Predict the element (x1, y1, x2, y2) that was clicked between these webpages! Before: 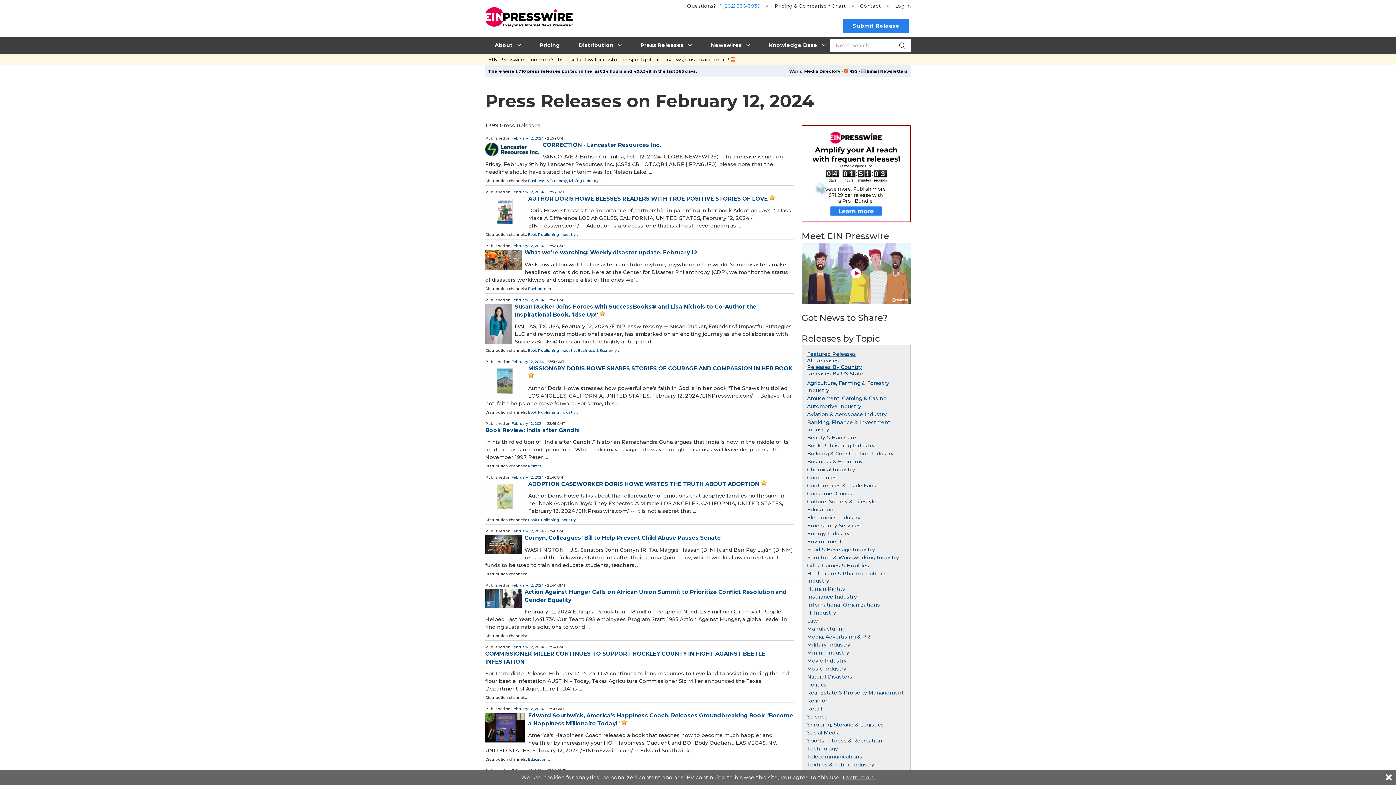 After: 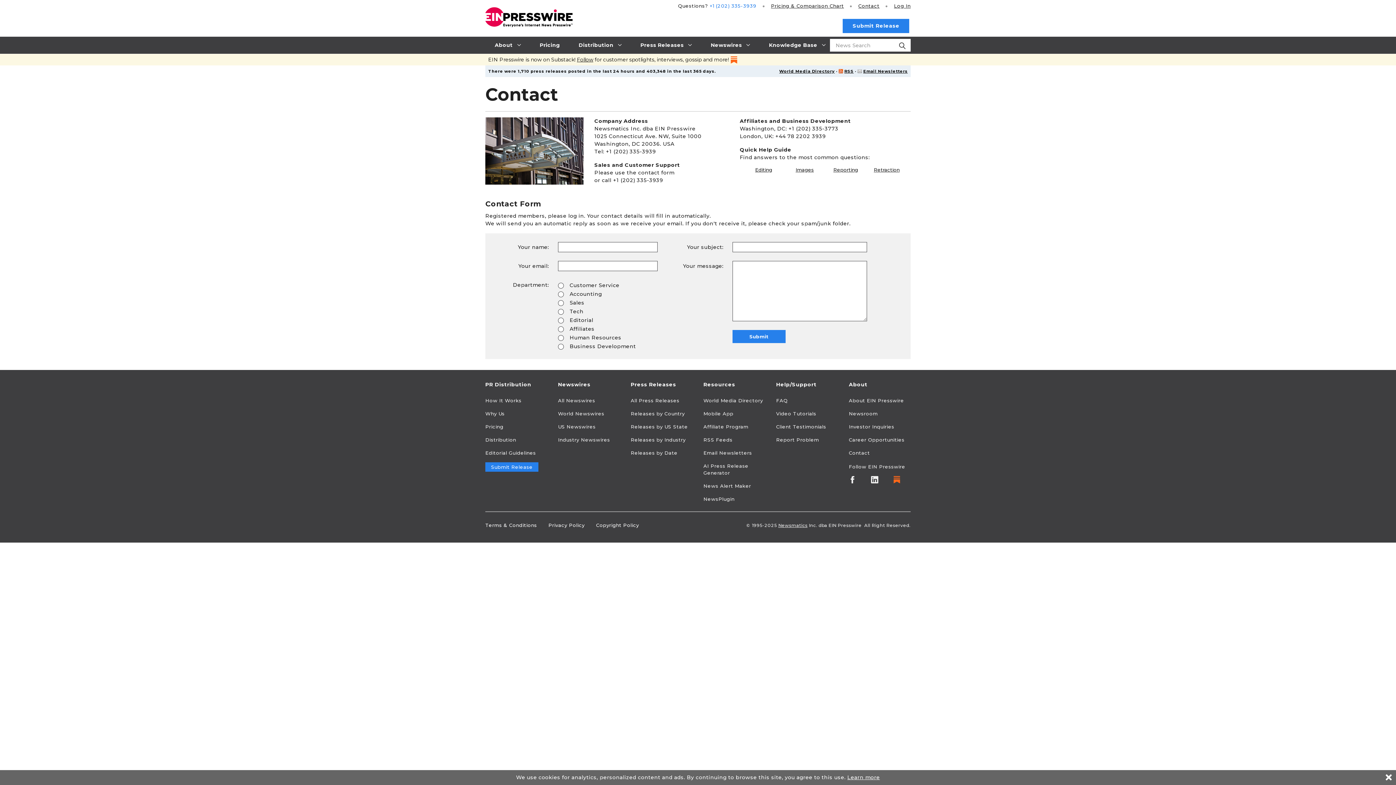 Action: label: Contact bbox: (860, 3, 881, 8)